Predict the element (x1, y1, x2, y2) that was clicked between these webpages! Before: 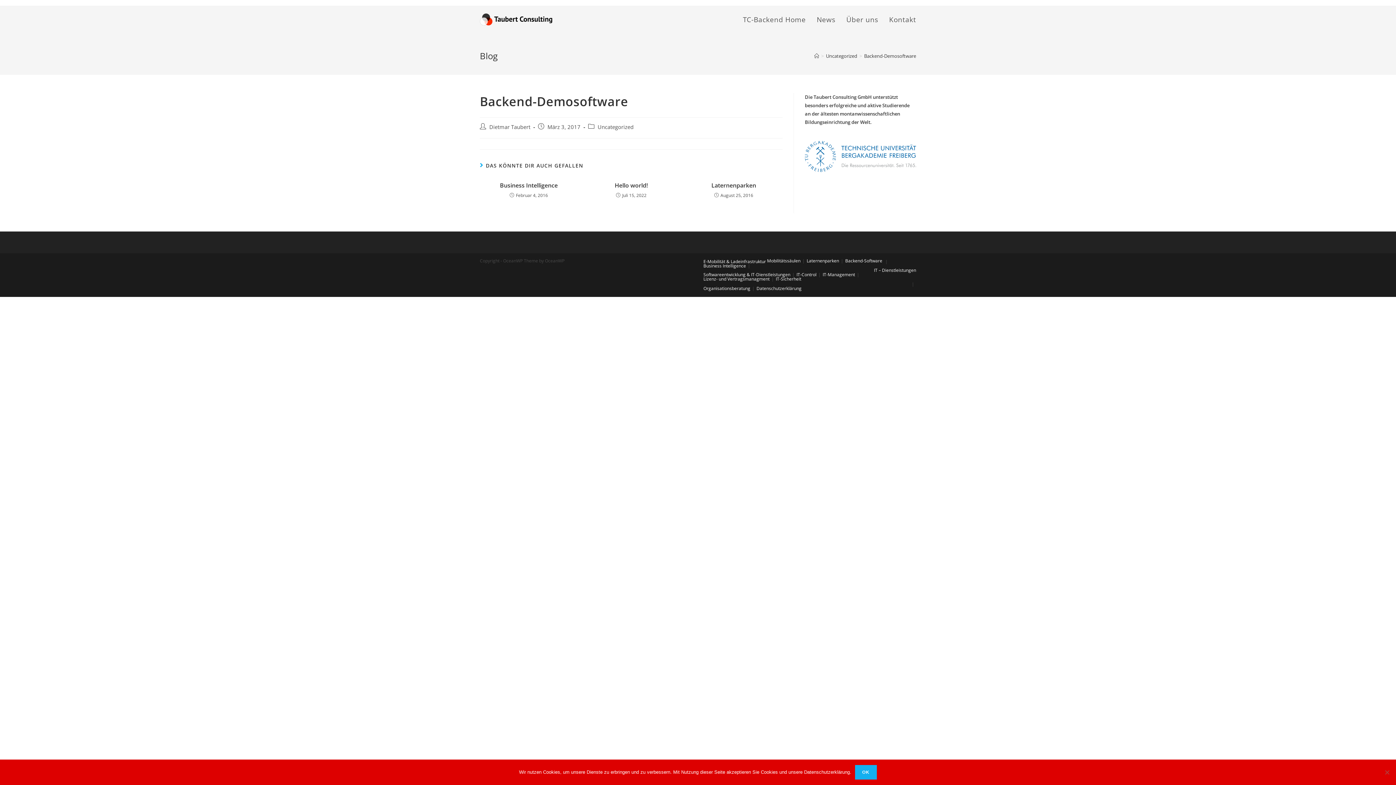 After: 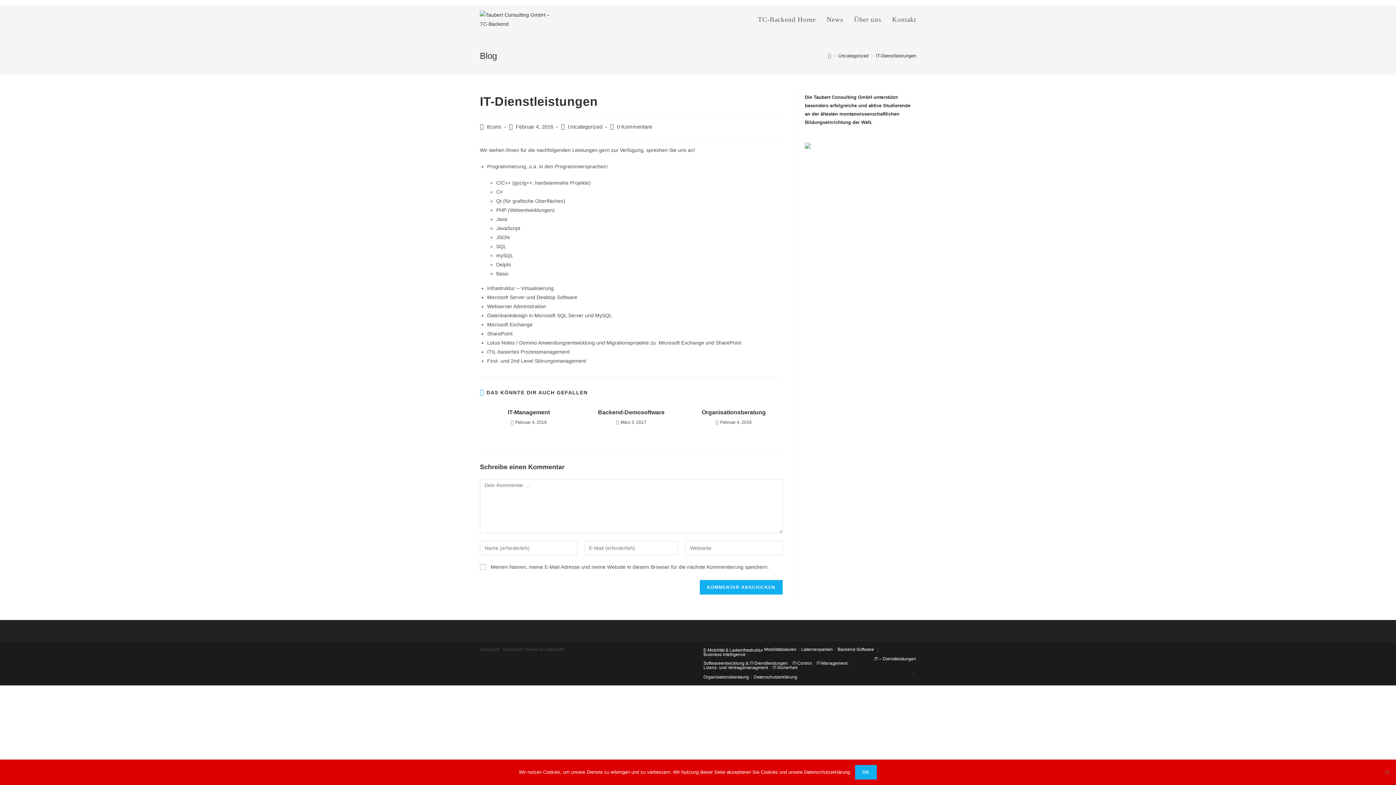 Action: label: IT – Dienstleistungen bbox: (874, 267, 916, 273)